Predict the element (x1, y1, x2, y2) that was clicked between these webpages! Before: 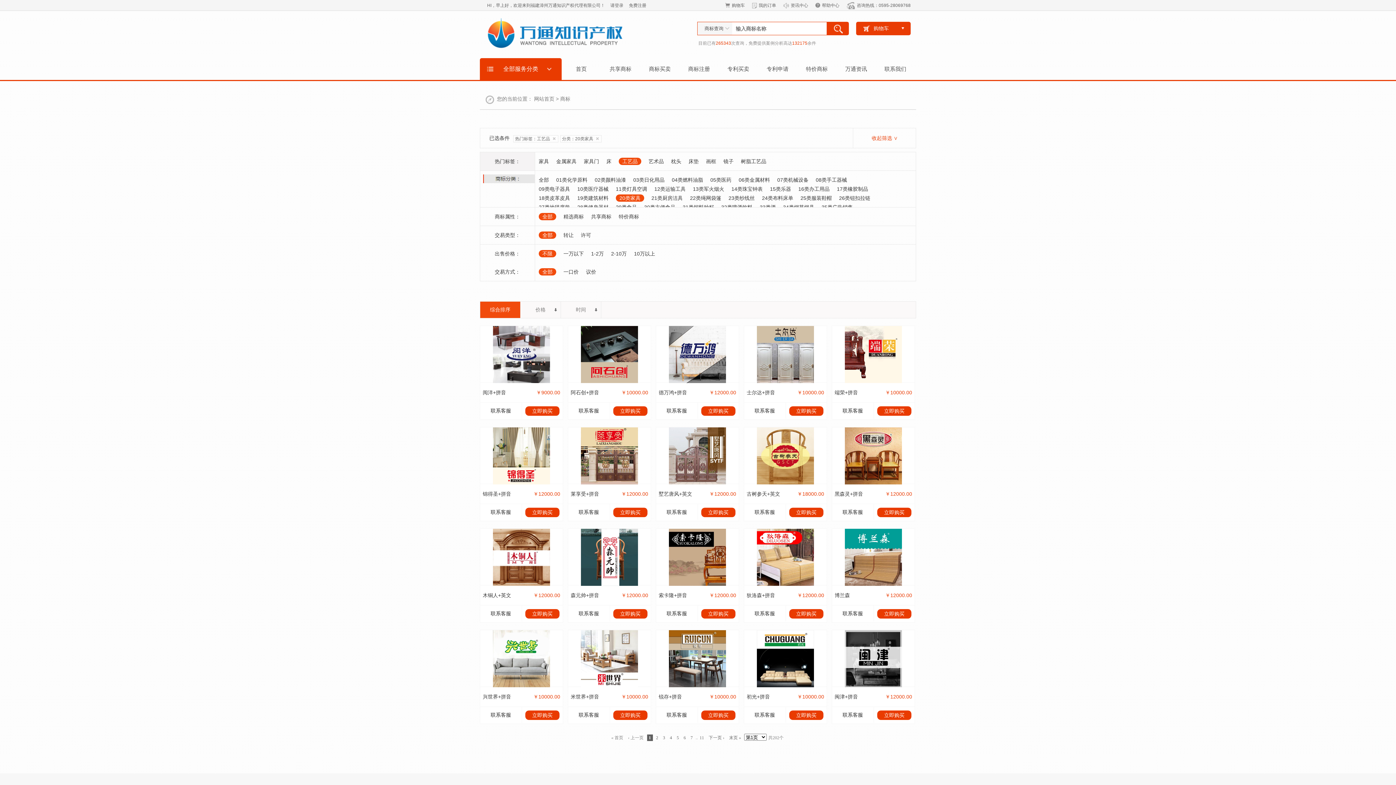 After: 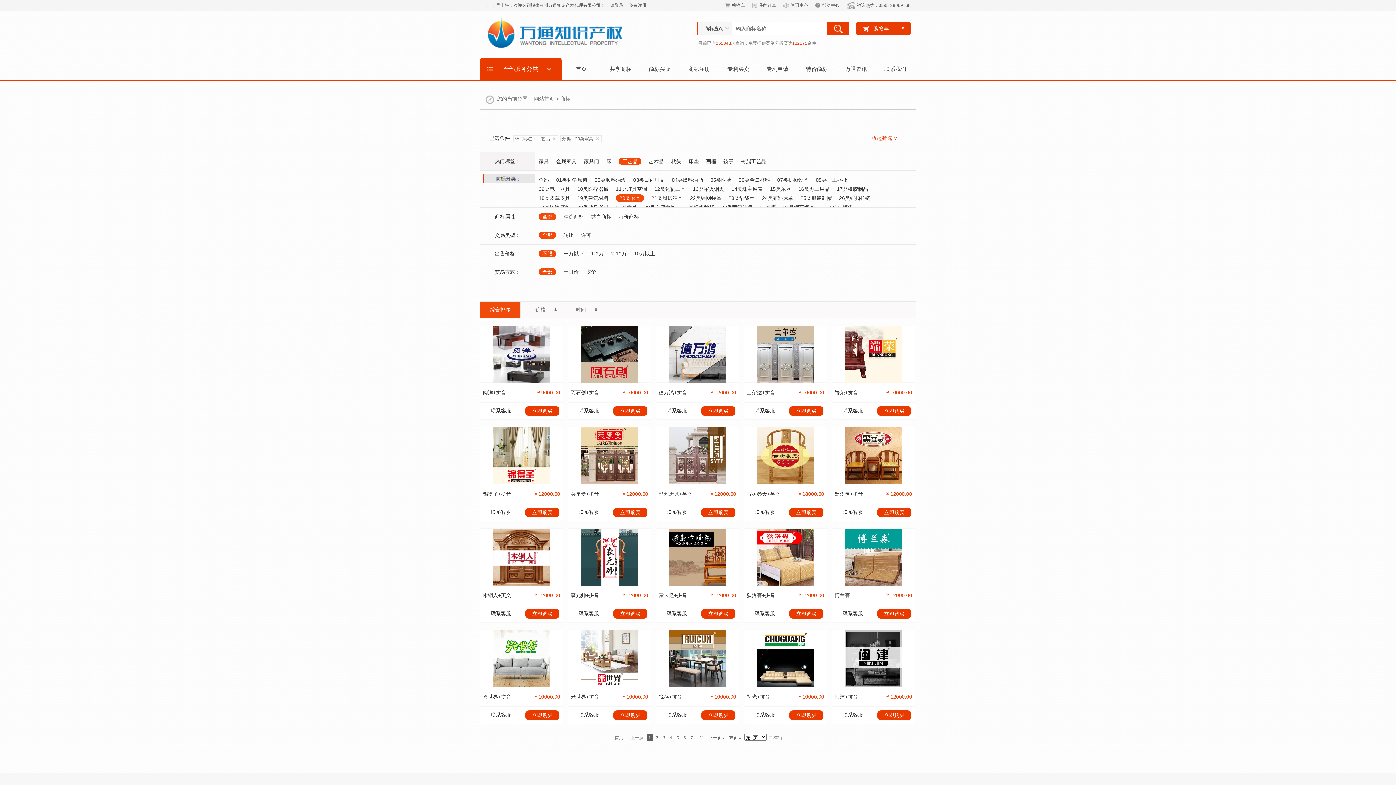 Action: bbox: (744, 402, 786, 418) label: 联系客服